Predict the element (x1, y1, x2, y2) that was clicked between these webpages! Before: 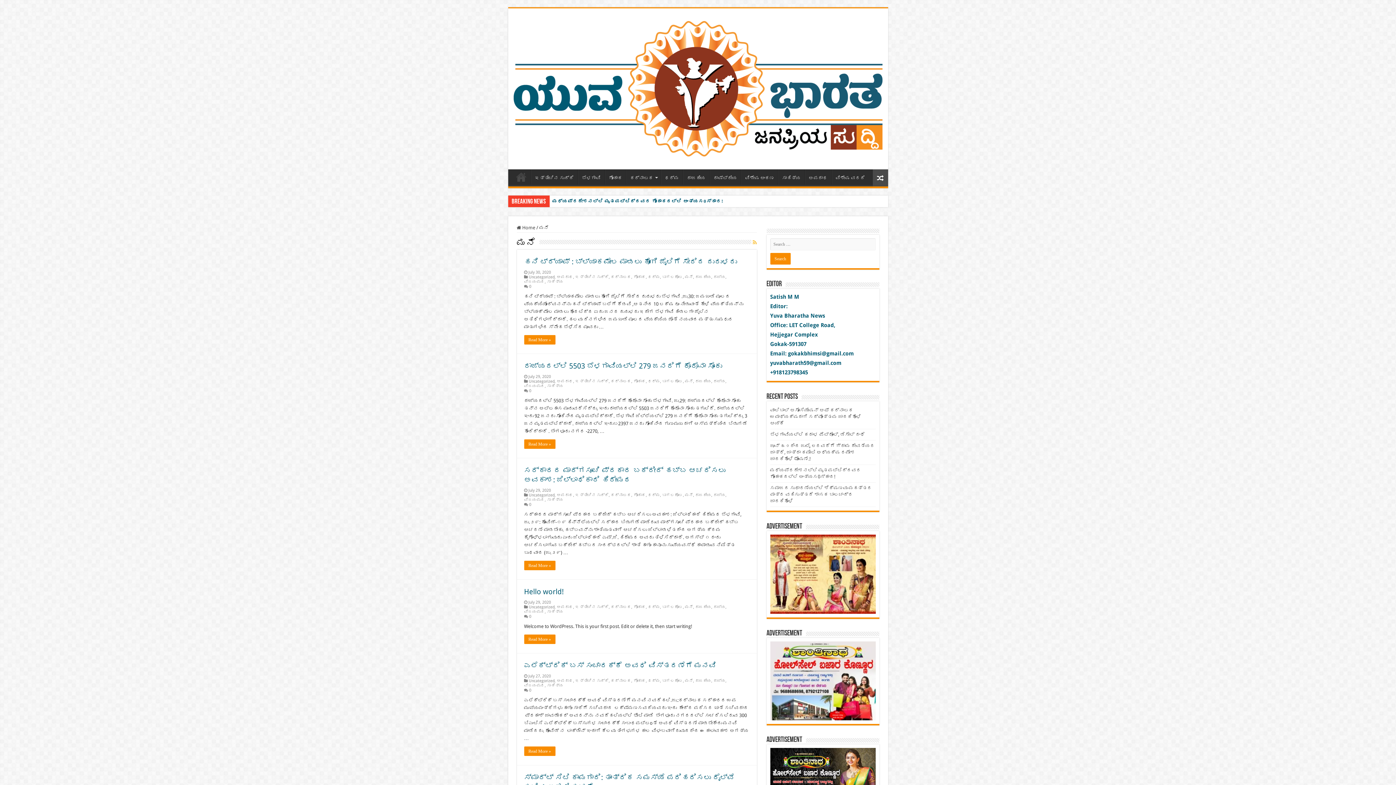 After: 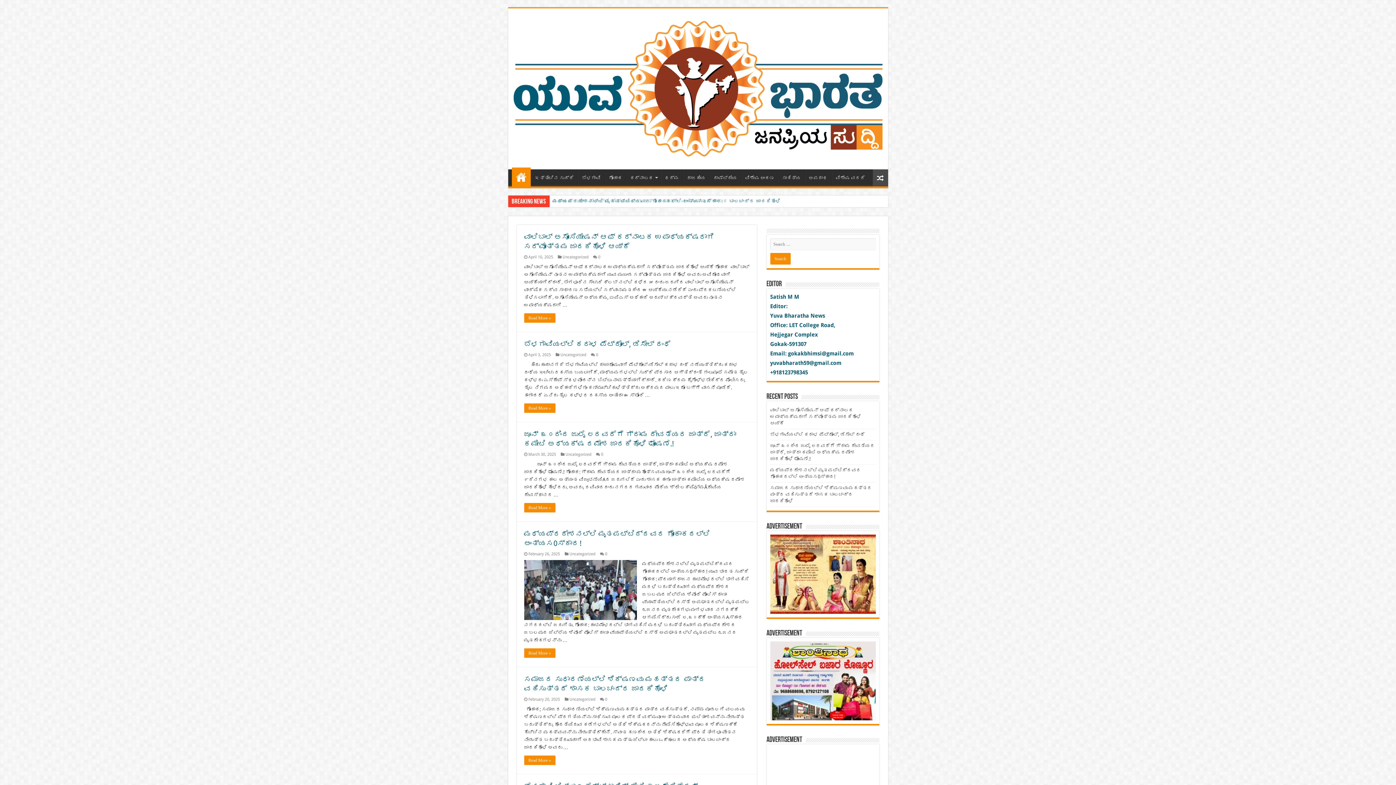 Action: bbox: (516, 225, 535, 230) label:  Home